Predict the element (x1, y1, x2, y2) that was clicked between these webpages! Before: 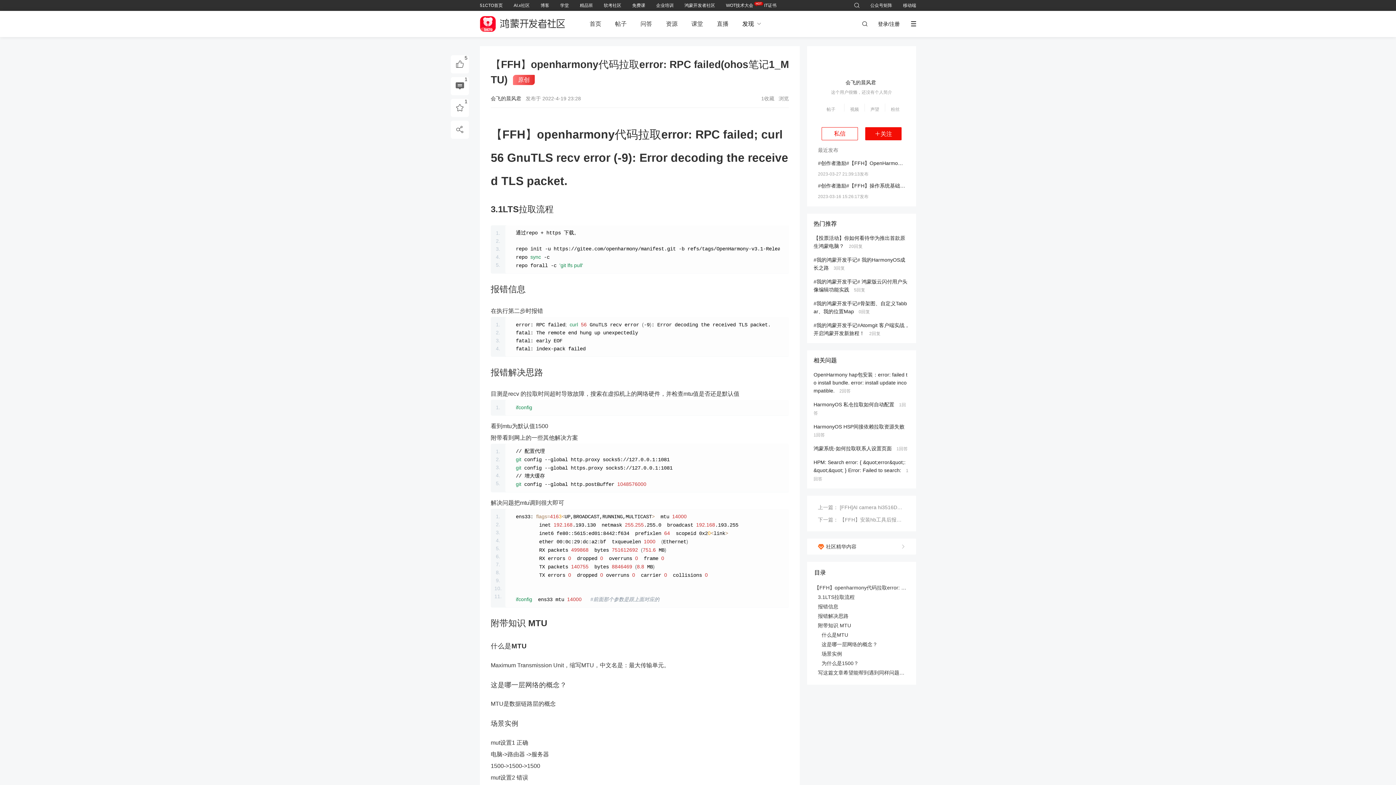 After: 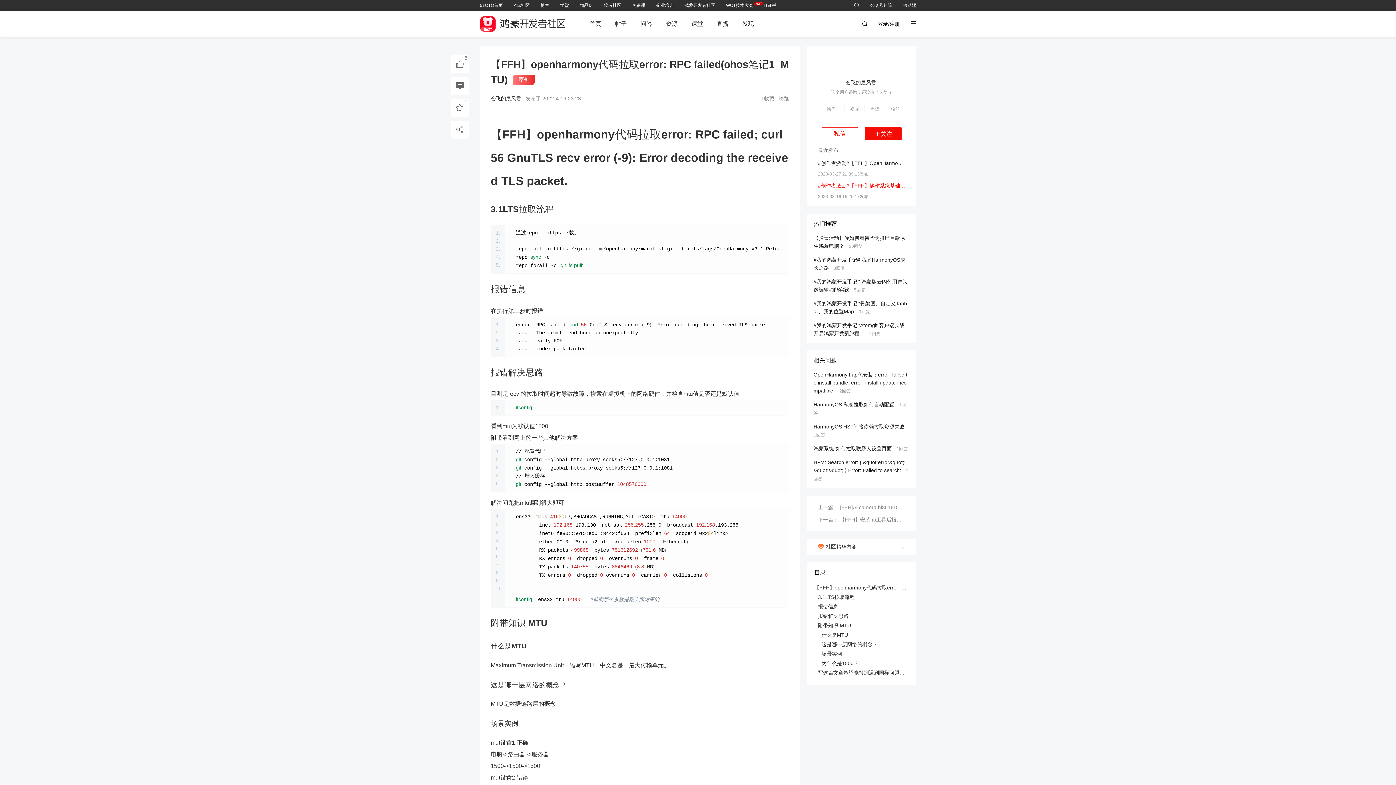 Action: label: #创作者激励#【FFH】操作系统基础知识梳理（1）中断与异常 bbox: (818, 182, 905, 189)